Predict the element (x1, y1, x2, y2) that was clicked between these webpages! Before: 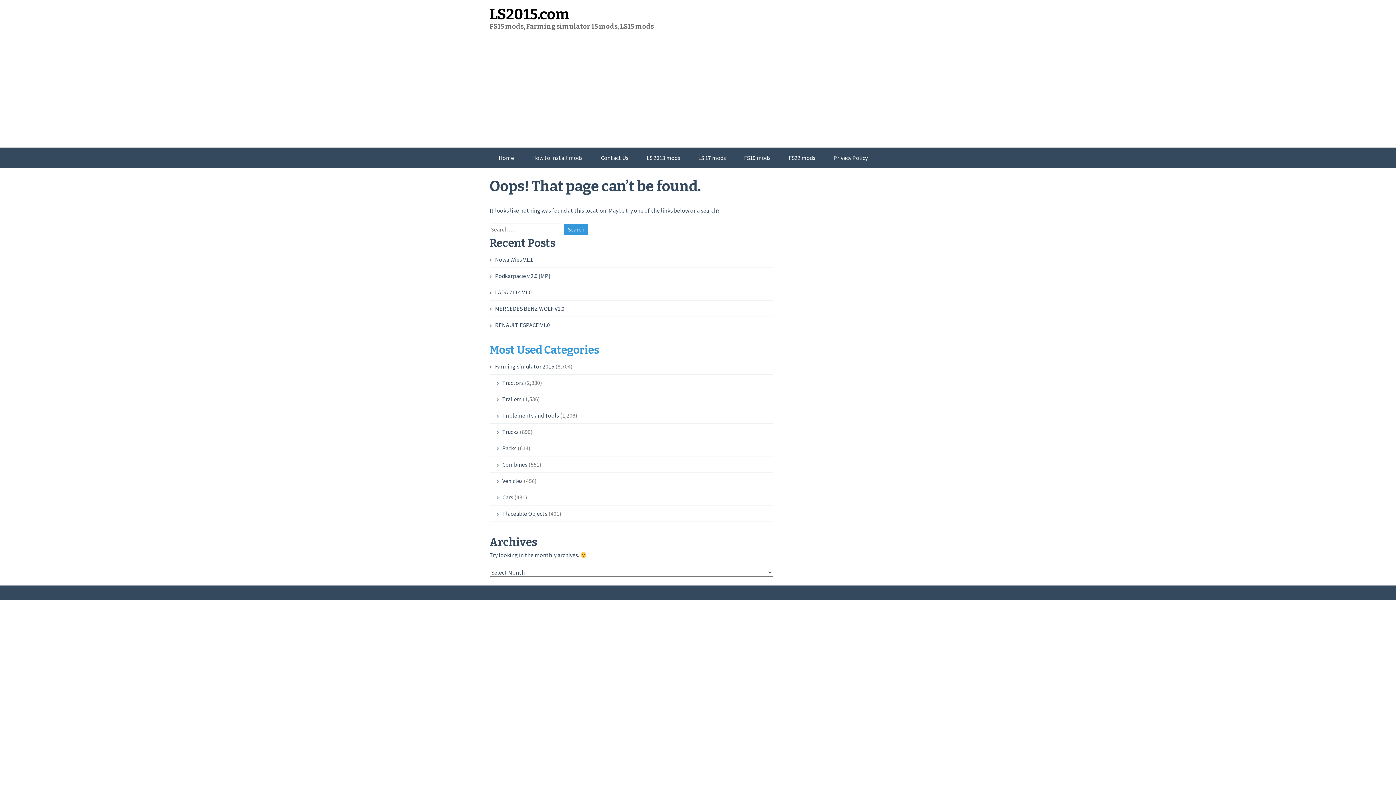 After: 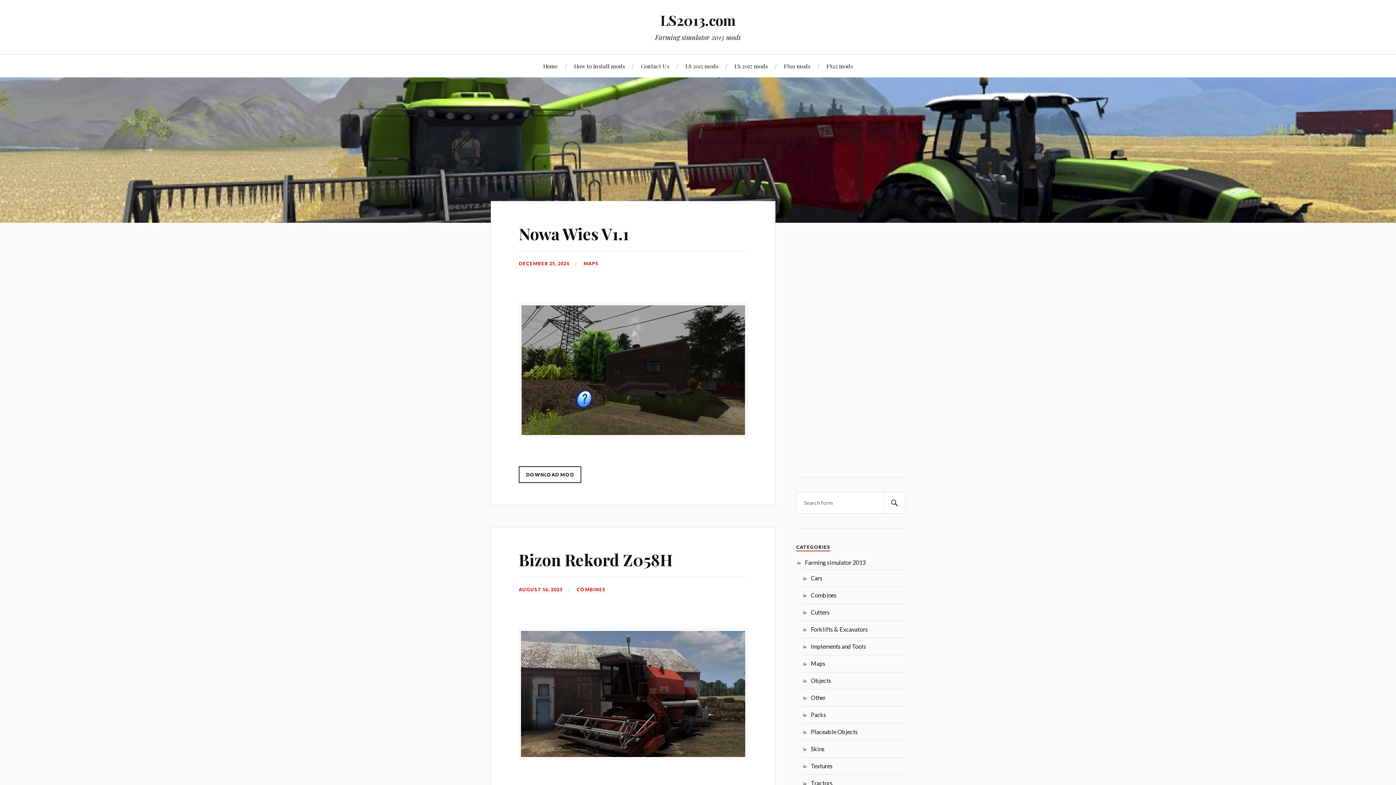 Action: bbox: (637, 147, 689, 168) label: LS 2013 mods